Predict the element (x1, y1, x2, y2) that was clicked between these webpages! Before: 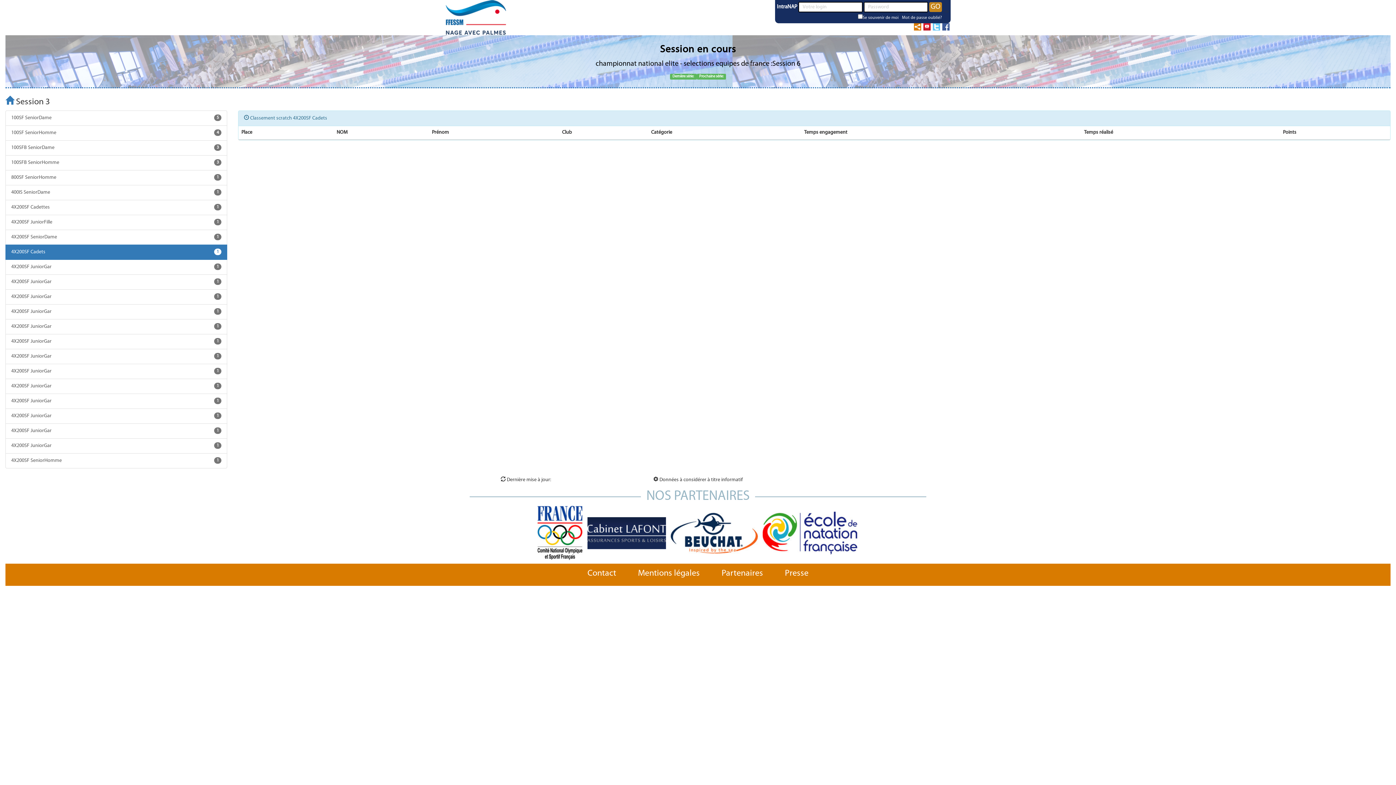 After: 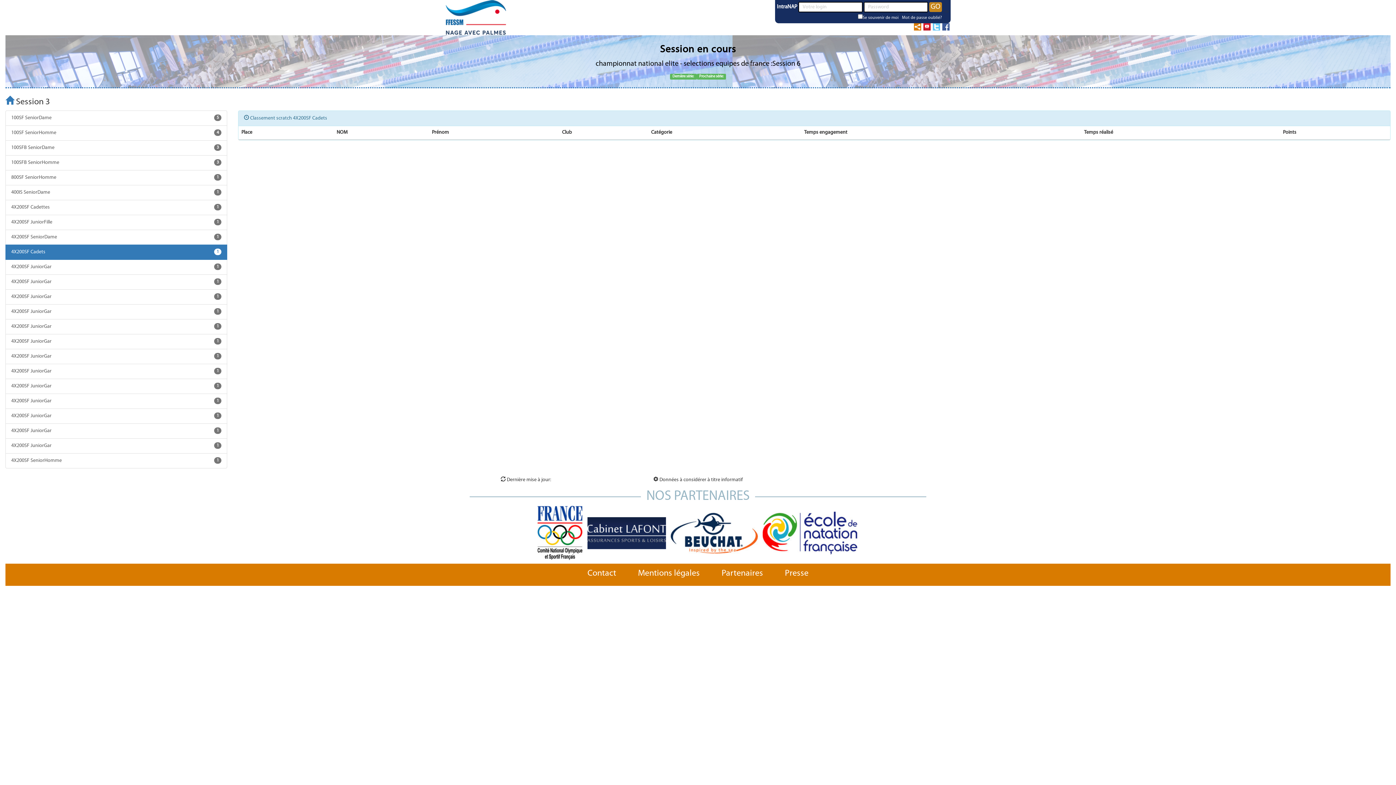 Action: bbox: (5, 244, 227, 260) label: 4X200SF Cadets
1